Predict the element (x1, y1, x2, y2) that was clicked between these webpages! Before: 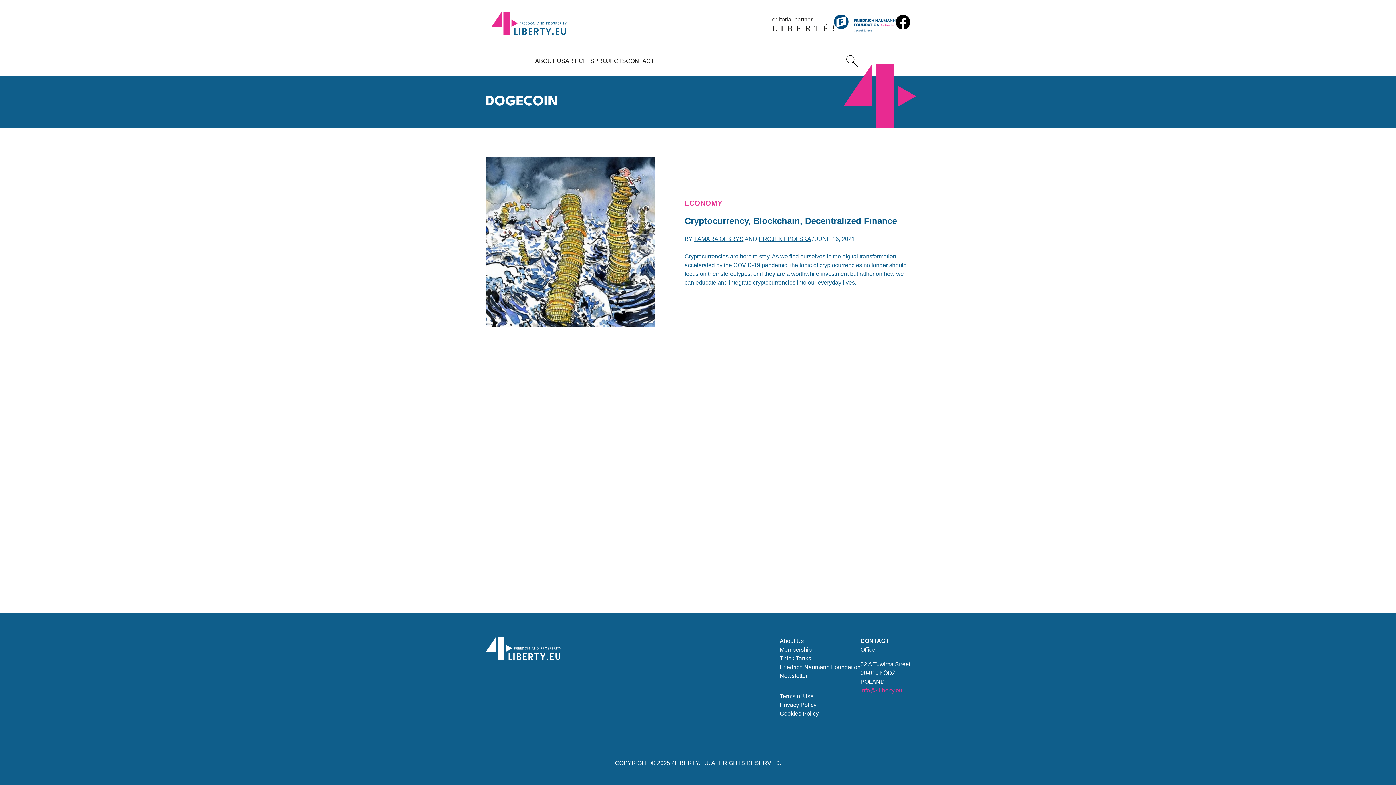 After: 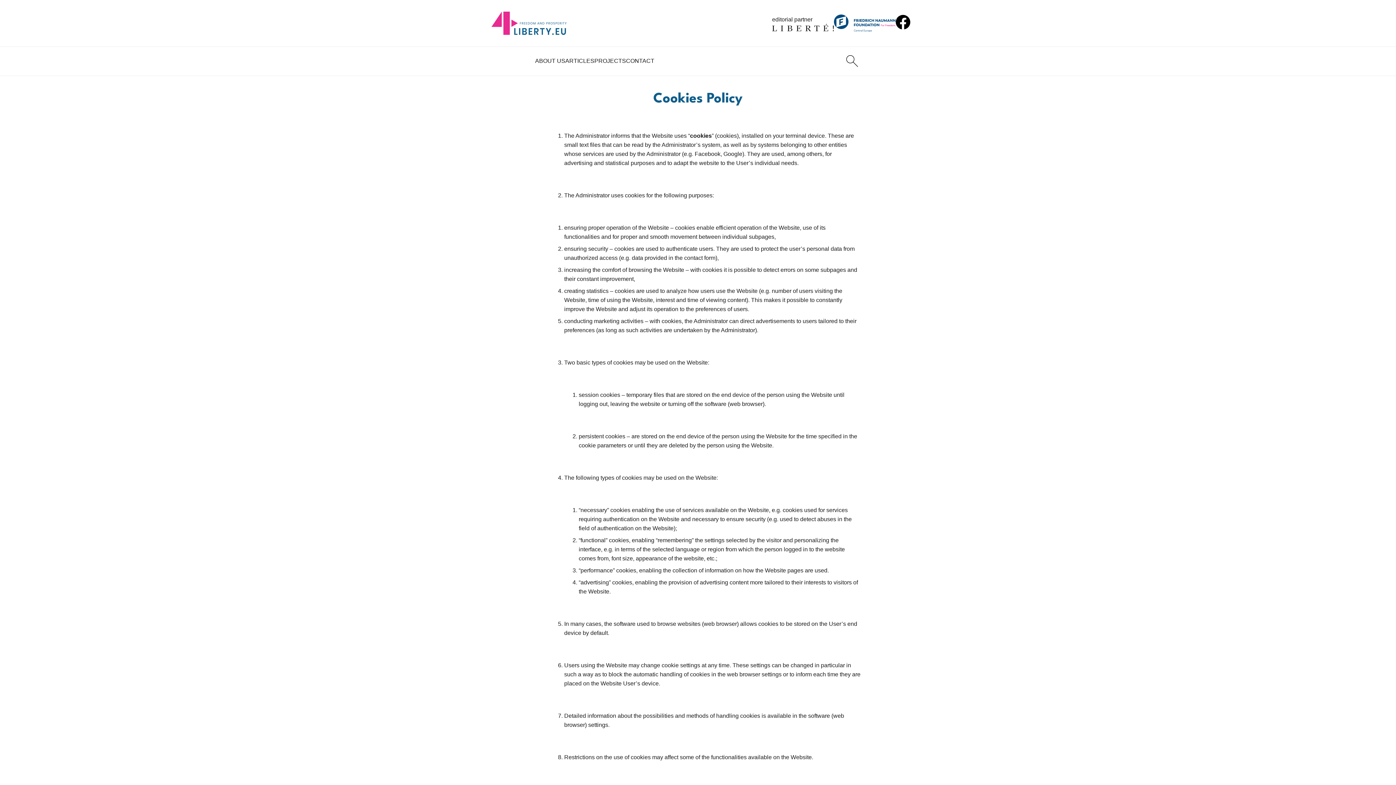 Action: bbox: (780, 709, 818, 718) label: Cookies Policy